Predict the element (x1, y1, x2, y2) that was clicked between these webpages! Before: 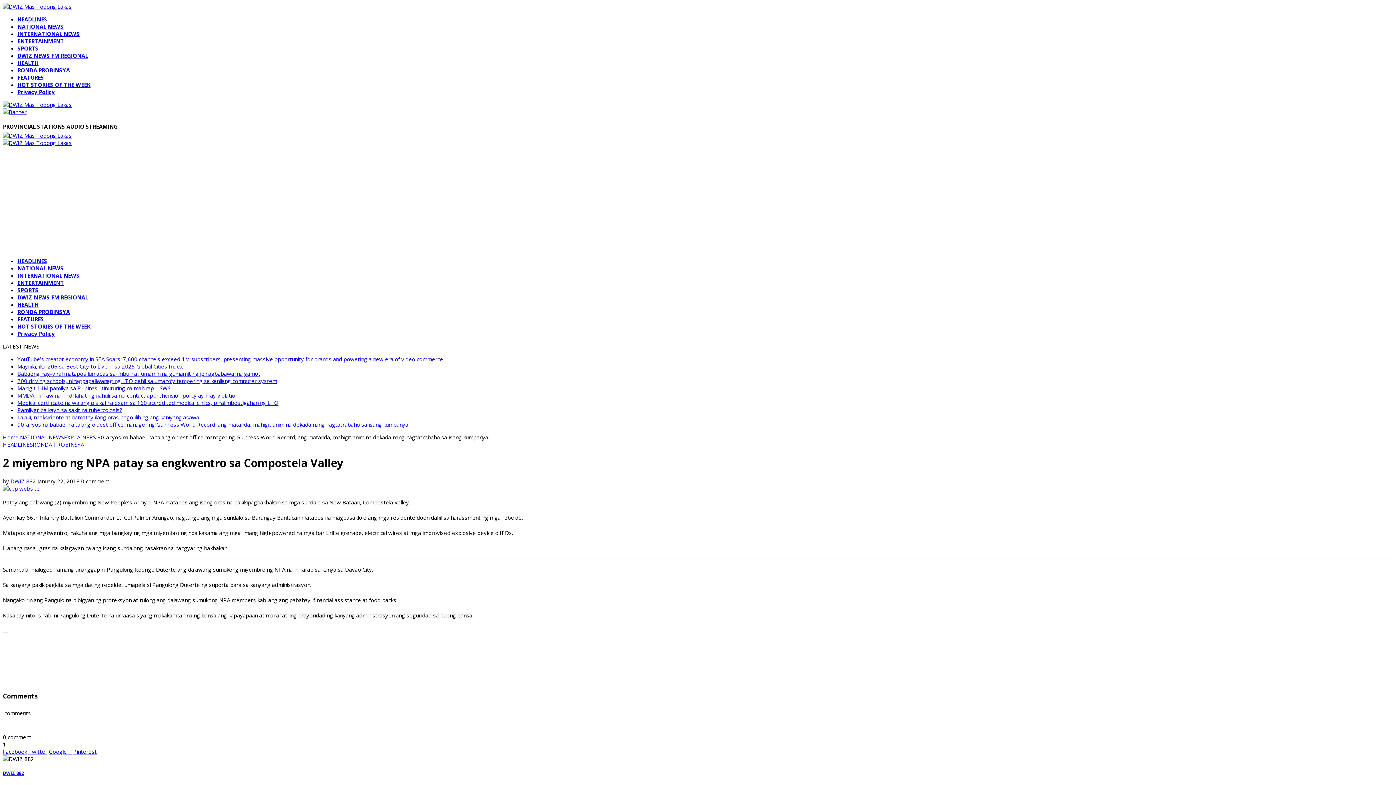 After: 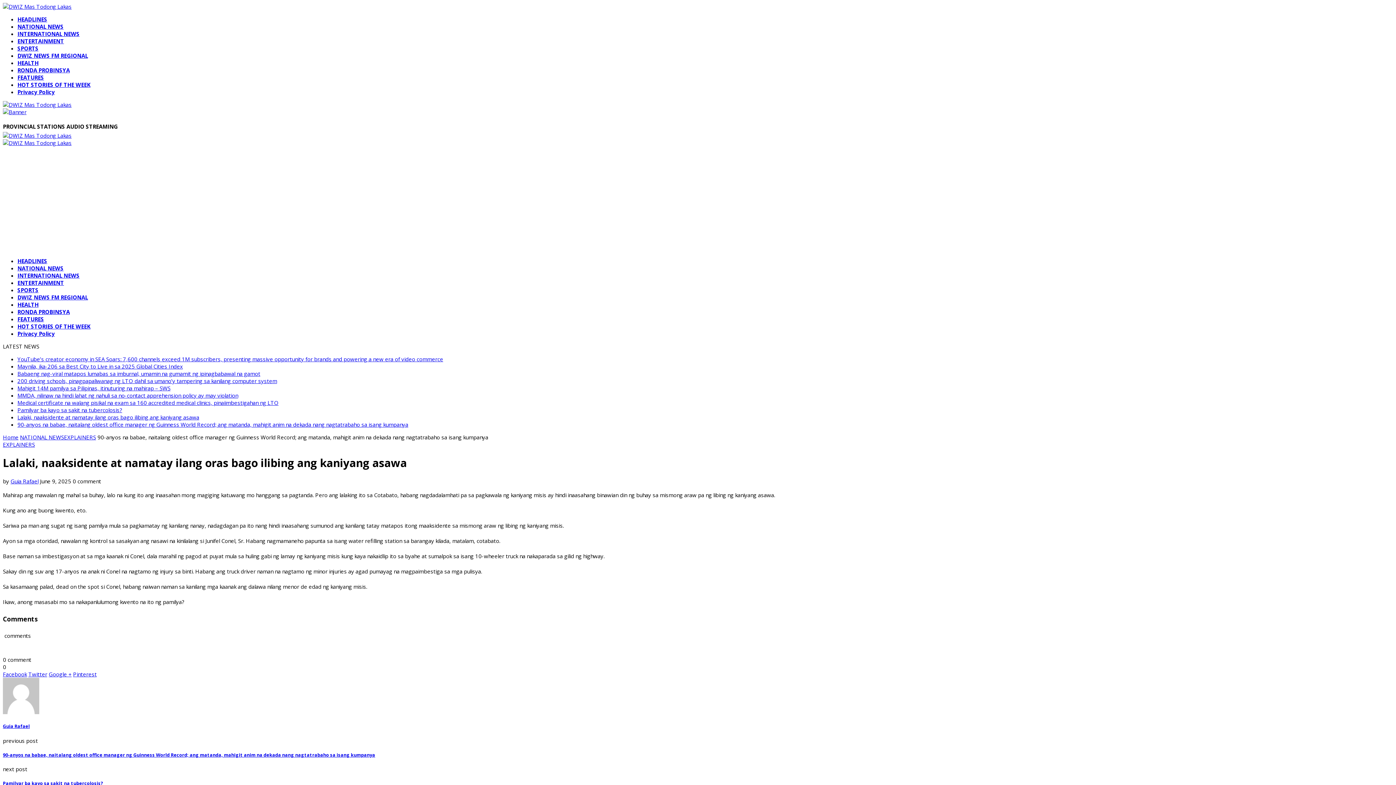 Action: label: Lalaki, naaksidente at namatay ilang oras bago ilibing ang kaniyang asawa bbox: (17, 413, 199, 421)